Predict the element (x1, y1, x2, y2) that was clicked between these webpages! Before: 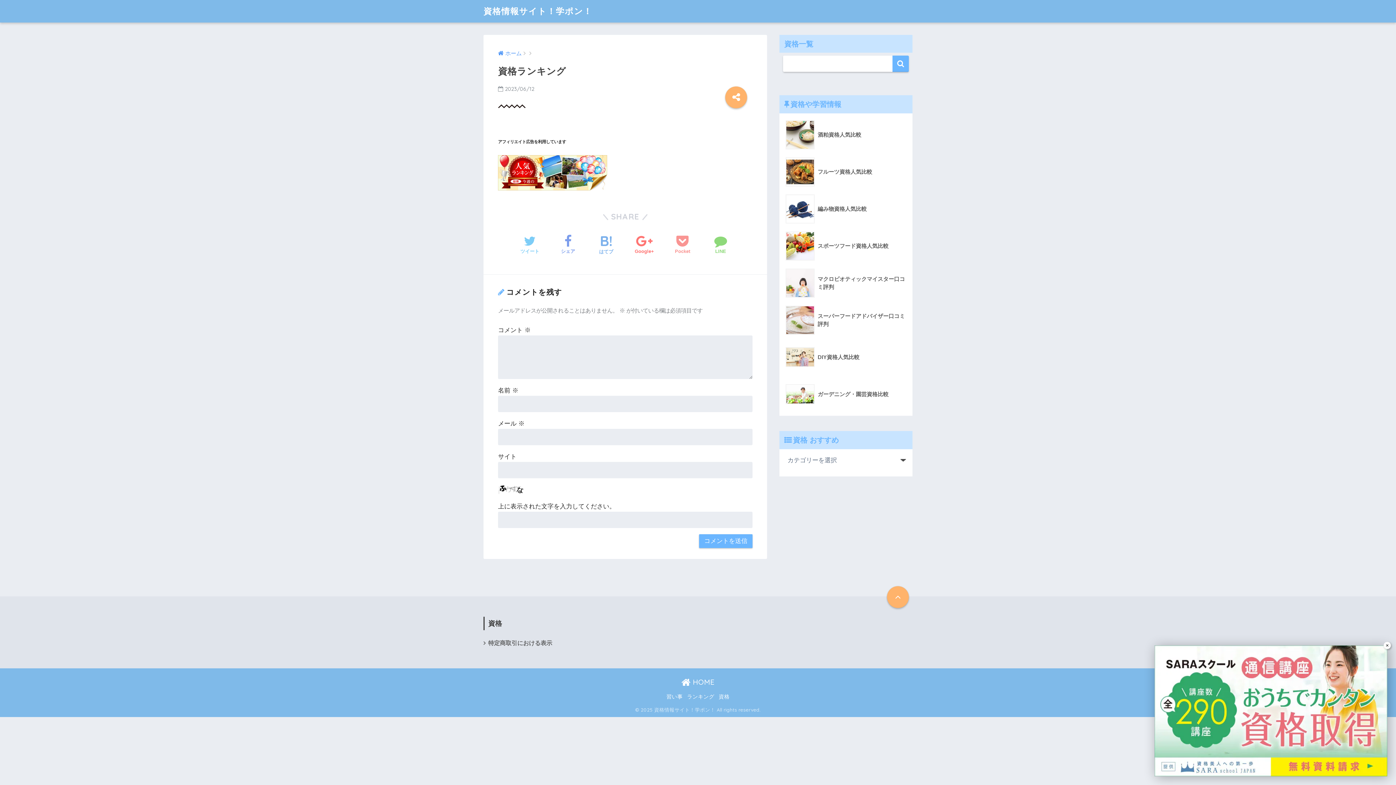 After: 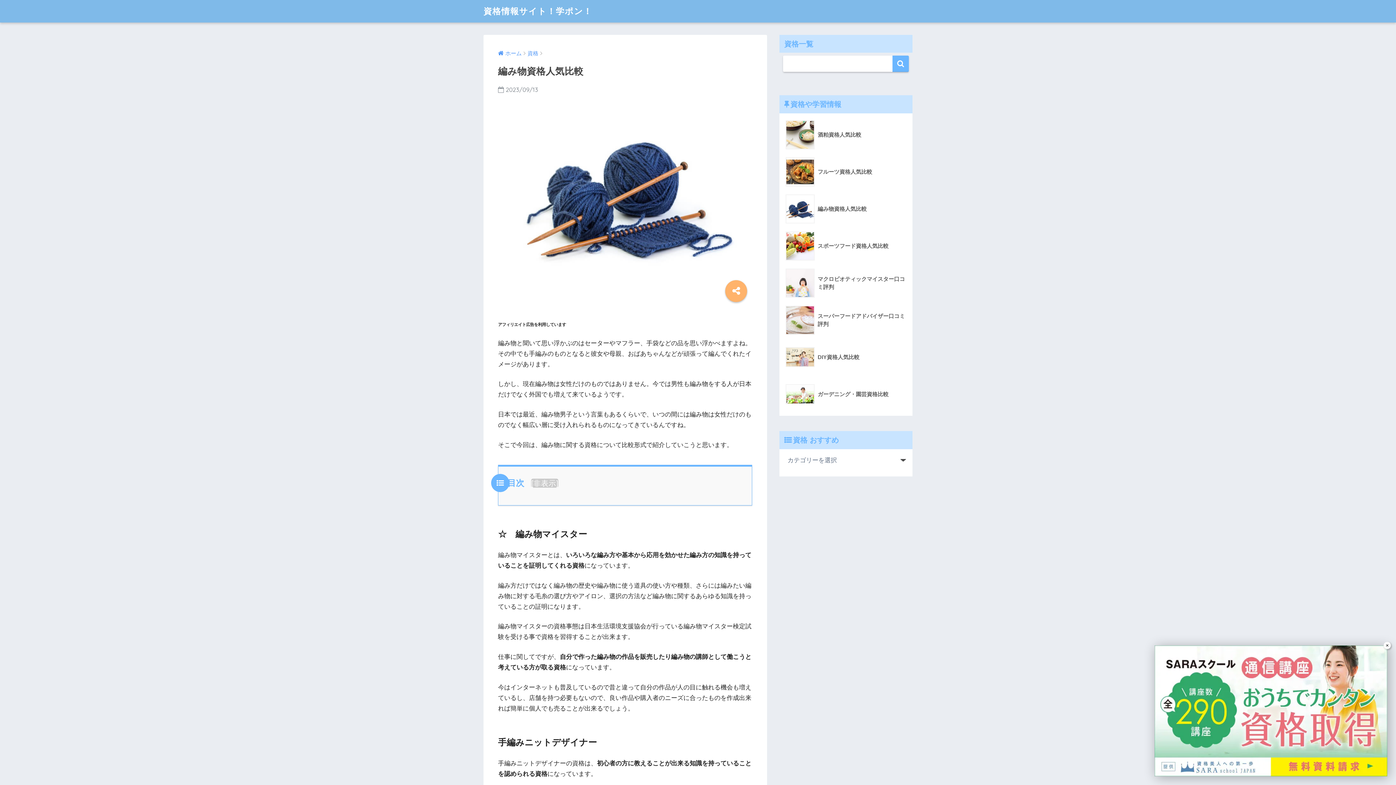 Action: bbox: (783, 190, 908, 227) label: 	編み物資格人気比較